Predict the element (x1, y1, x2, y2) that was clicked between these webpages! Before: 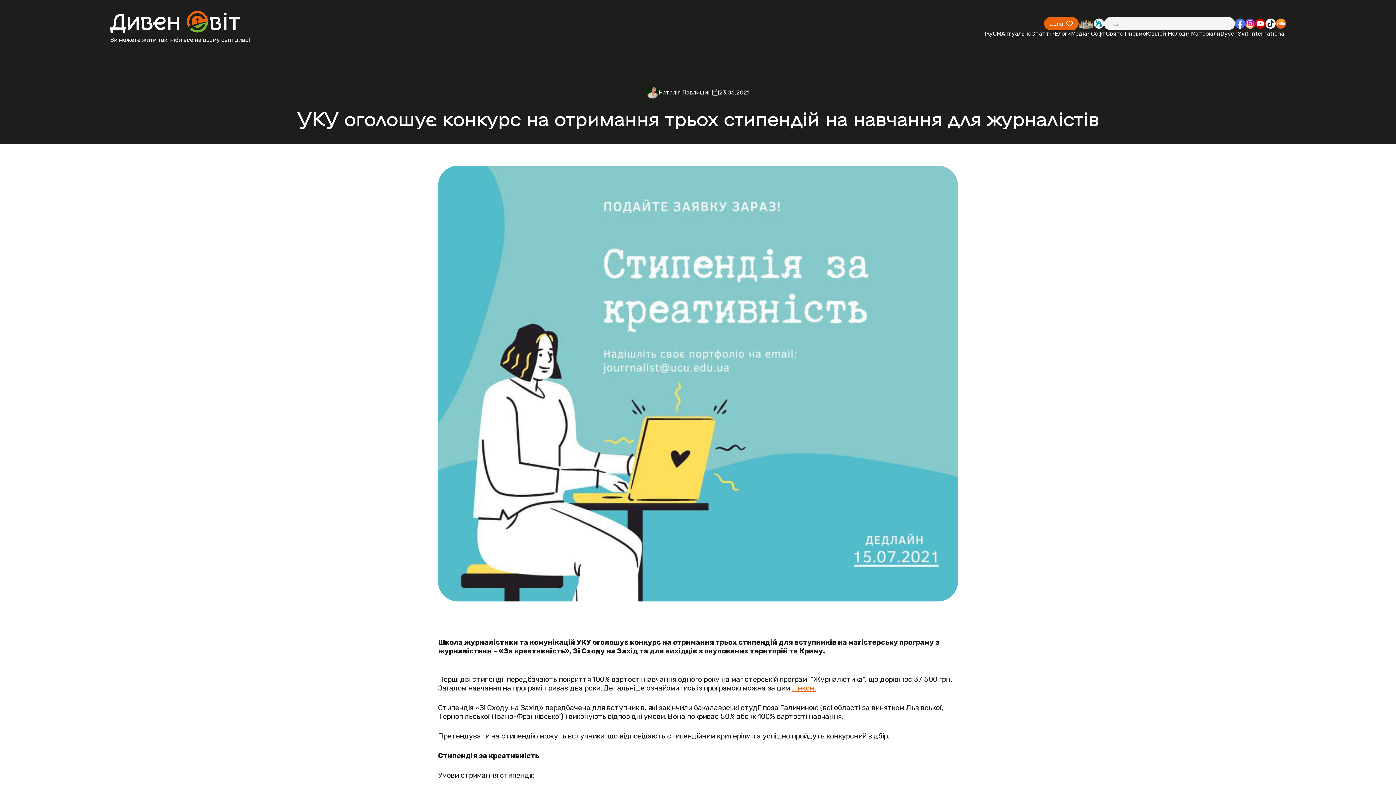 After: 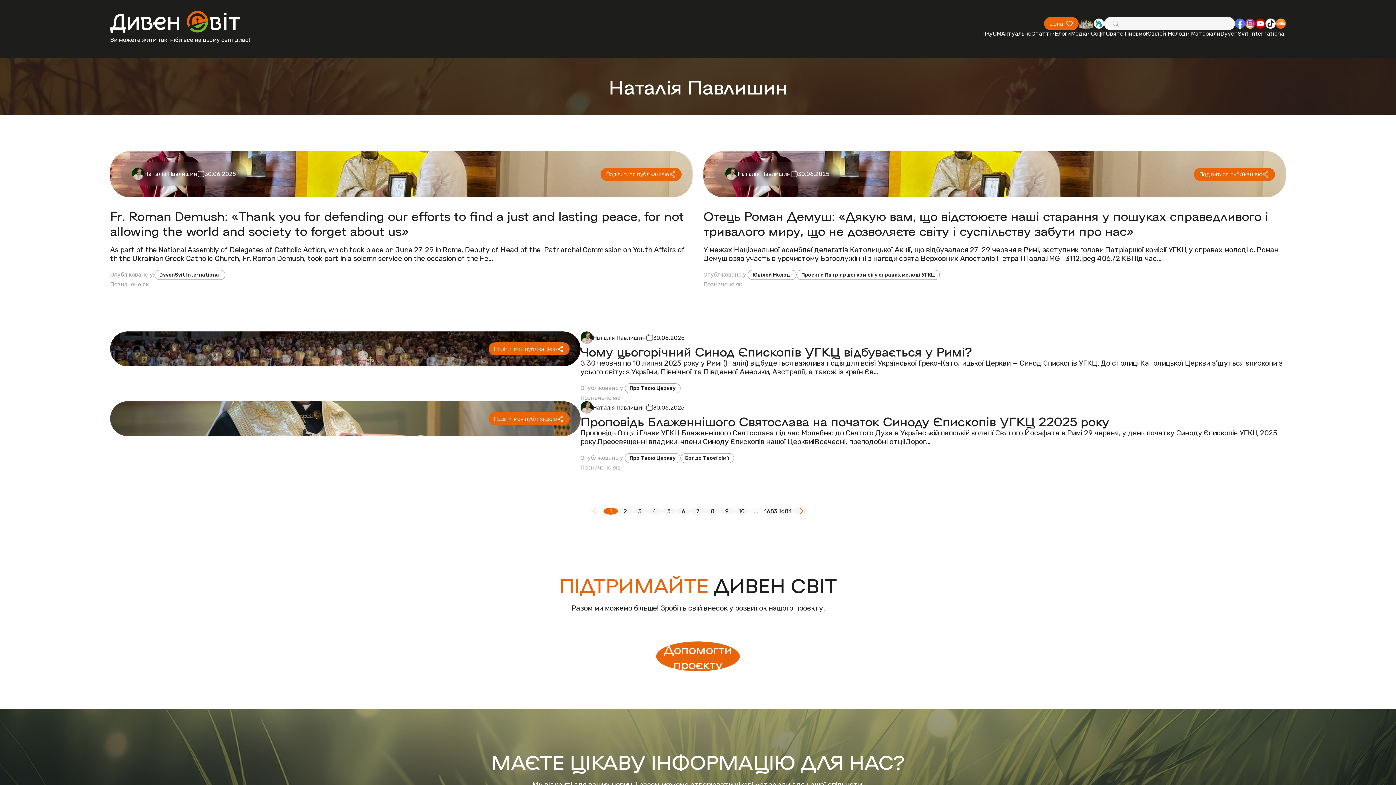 Action: bbox: (658, 88, 712, 95) label: Наталія Павлишин